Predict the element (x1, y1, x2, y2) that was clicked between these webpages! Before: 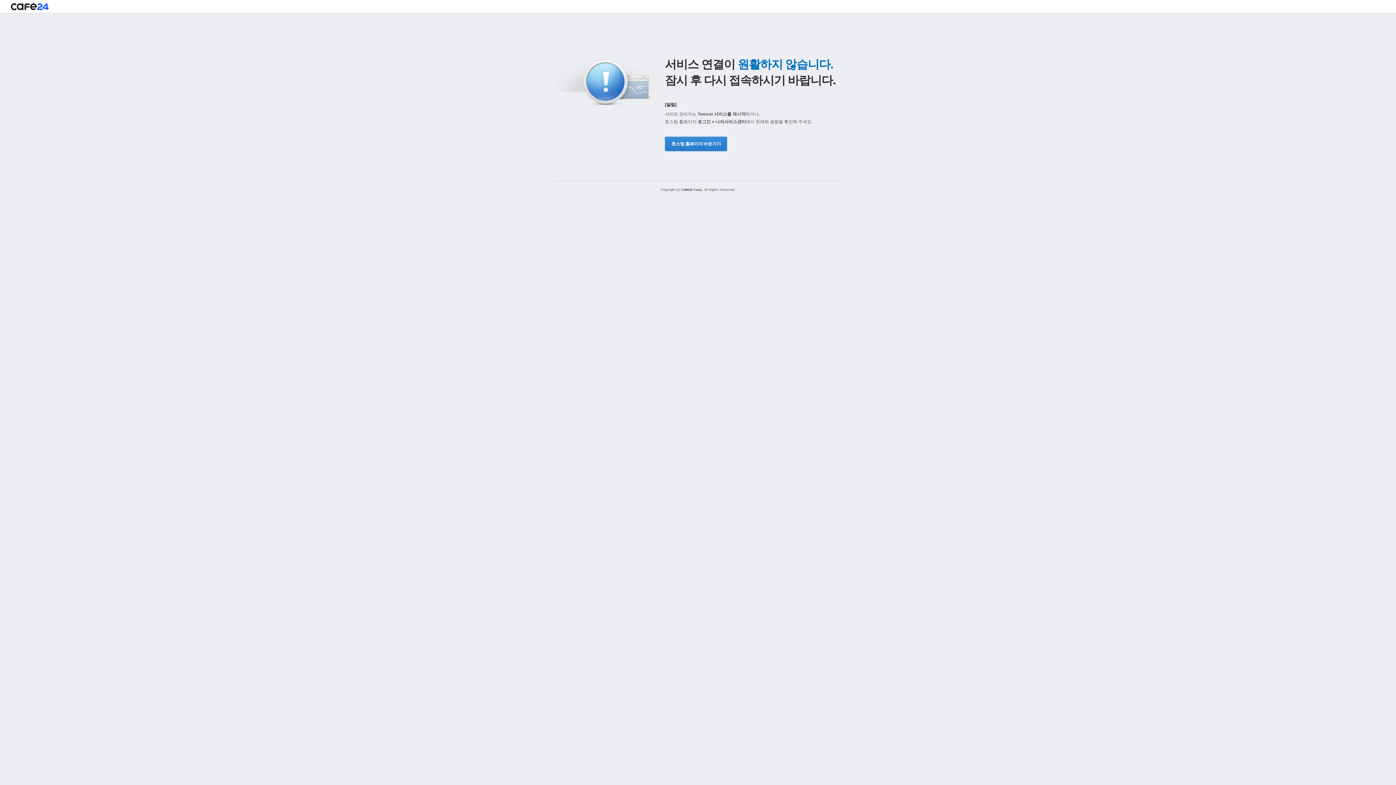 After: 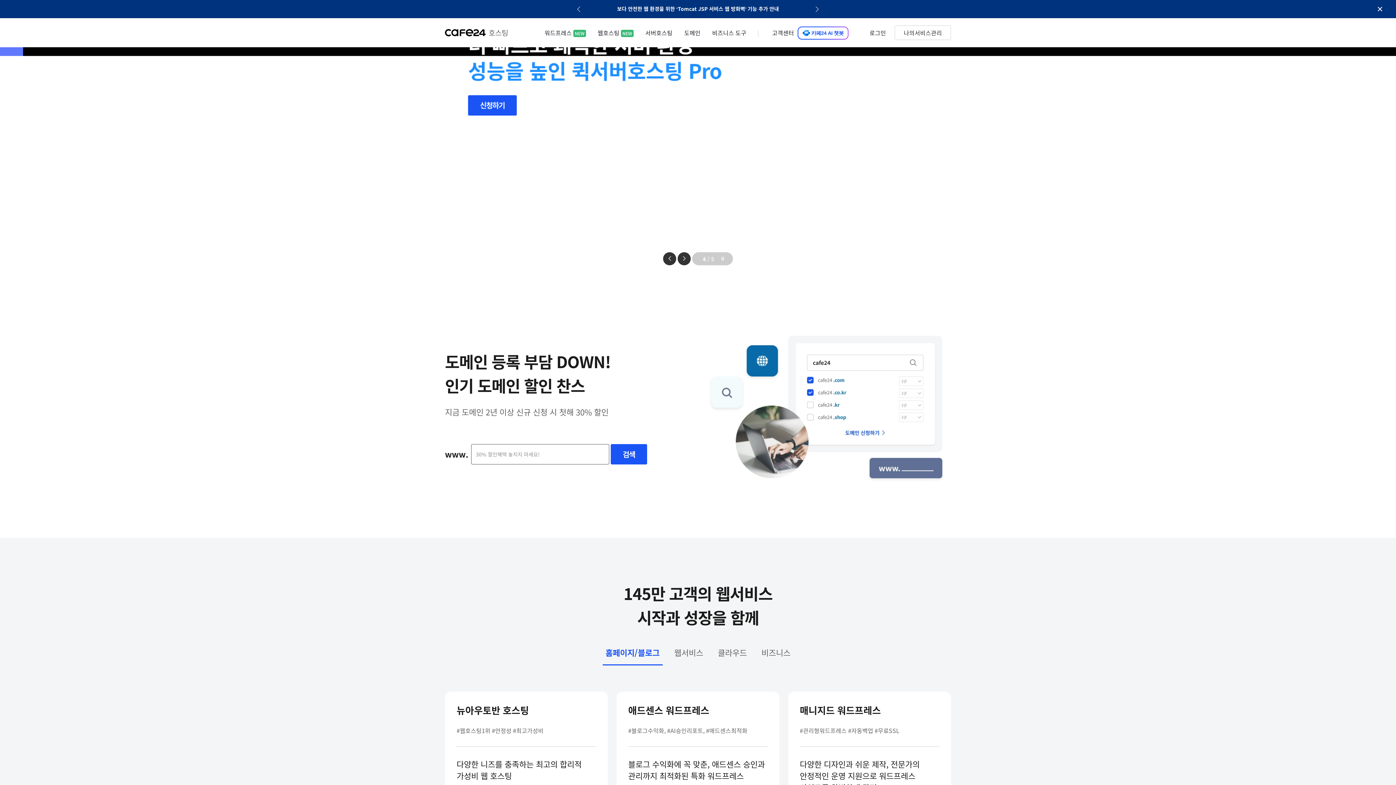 Action: bbox: (10, 3, 48, 13)